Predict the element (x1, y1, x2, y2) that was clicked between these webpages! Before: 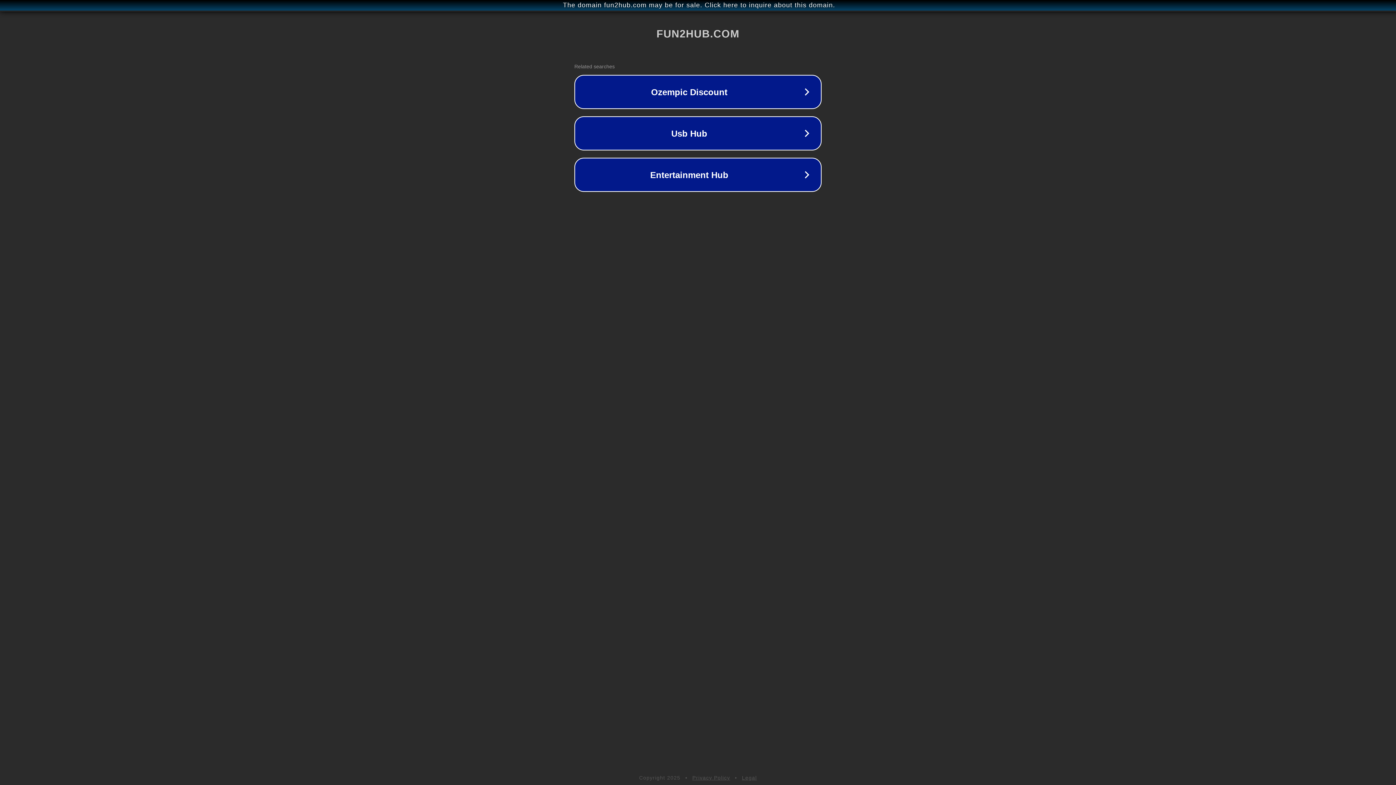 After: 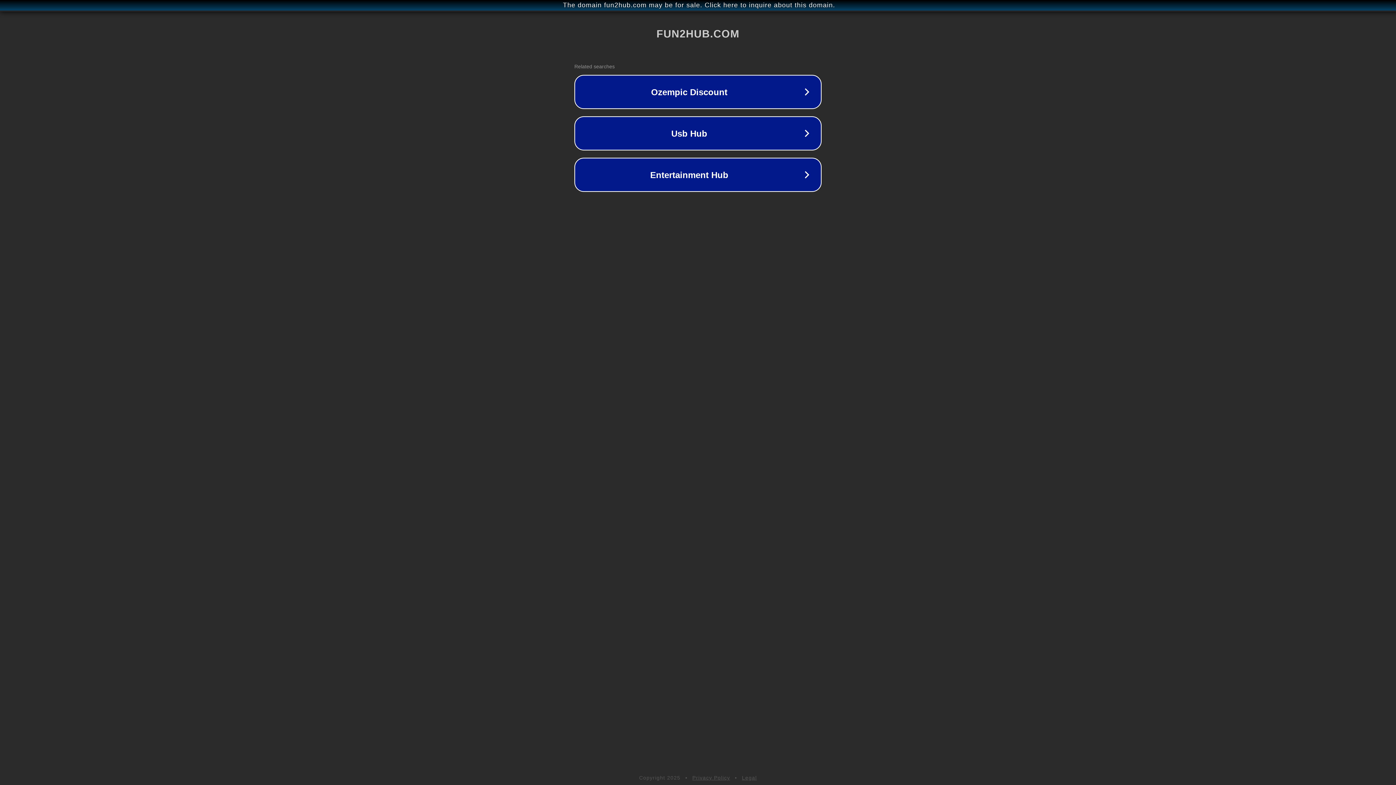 Action: bbox: (692, 775, 730, 781) label: Privacy Policy